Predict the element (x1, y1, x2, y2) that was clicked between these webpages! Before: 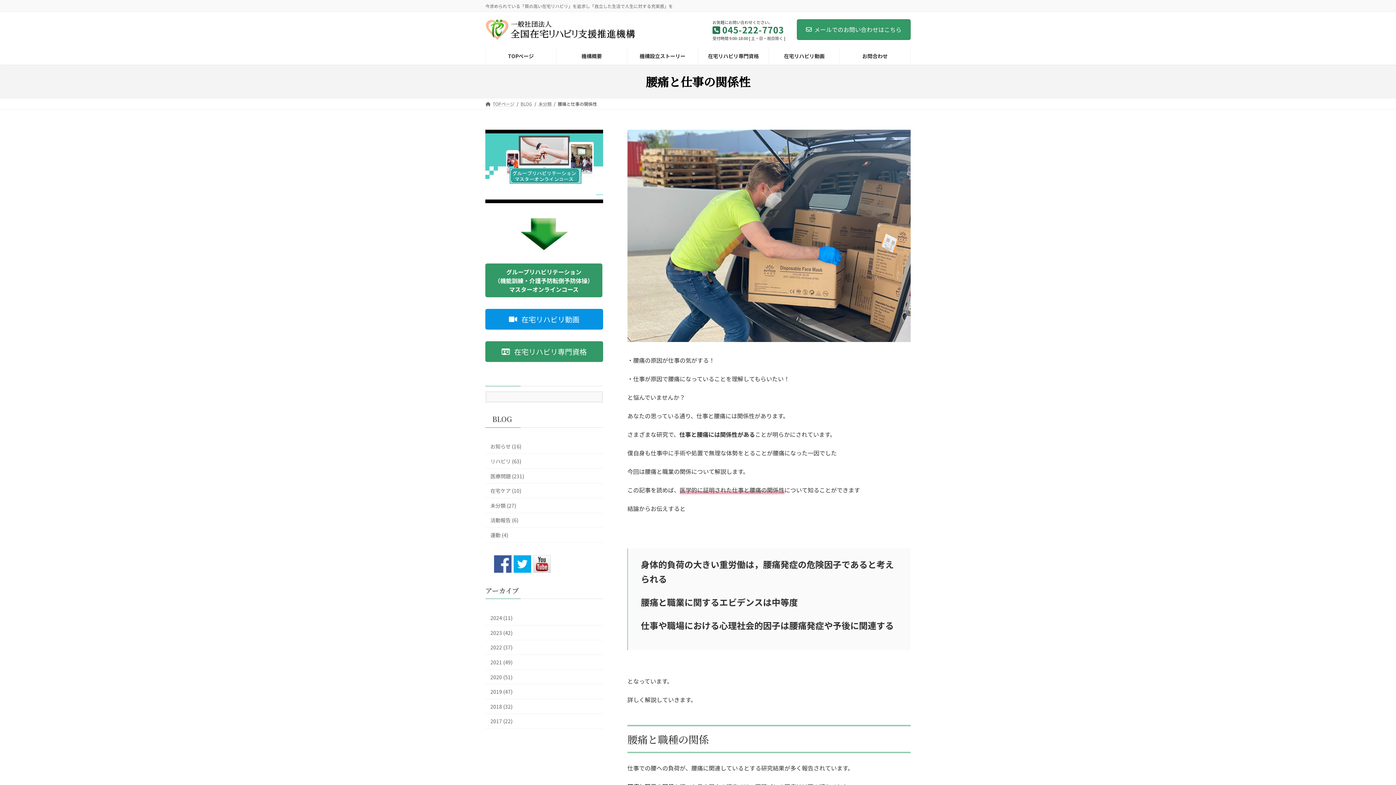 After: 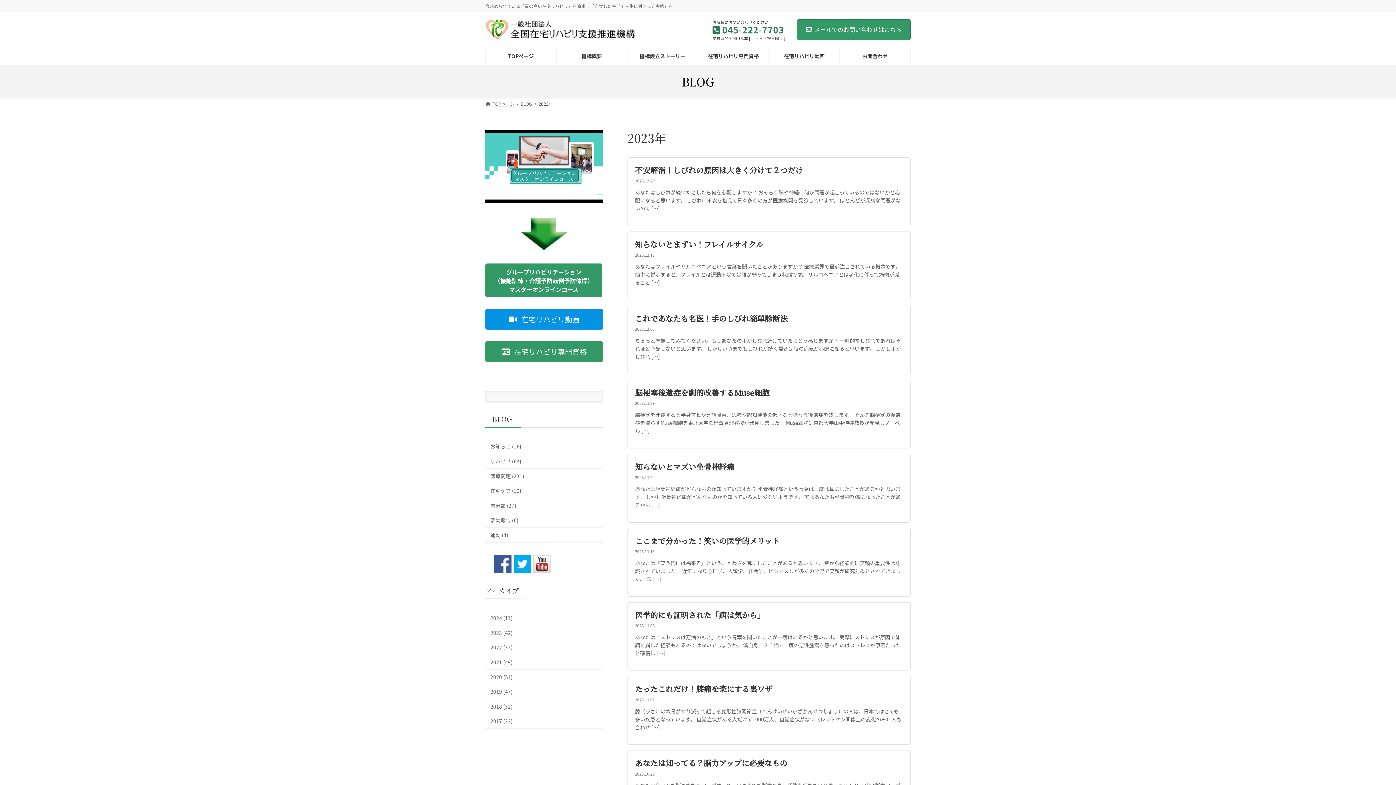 Action: label: 2023 (42) bbox: (485, 625, 603, 640)